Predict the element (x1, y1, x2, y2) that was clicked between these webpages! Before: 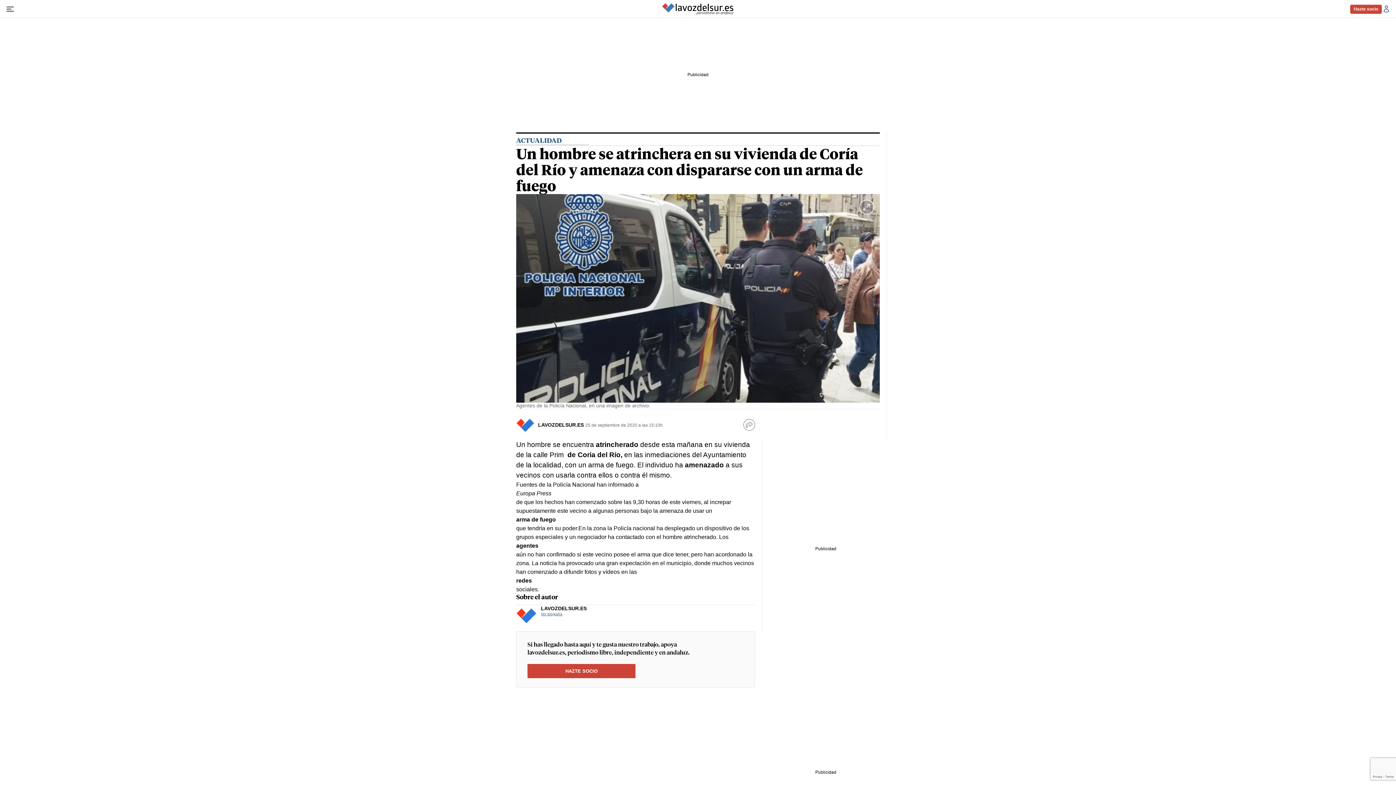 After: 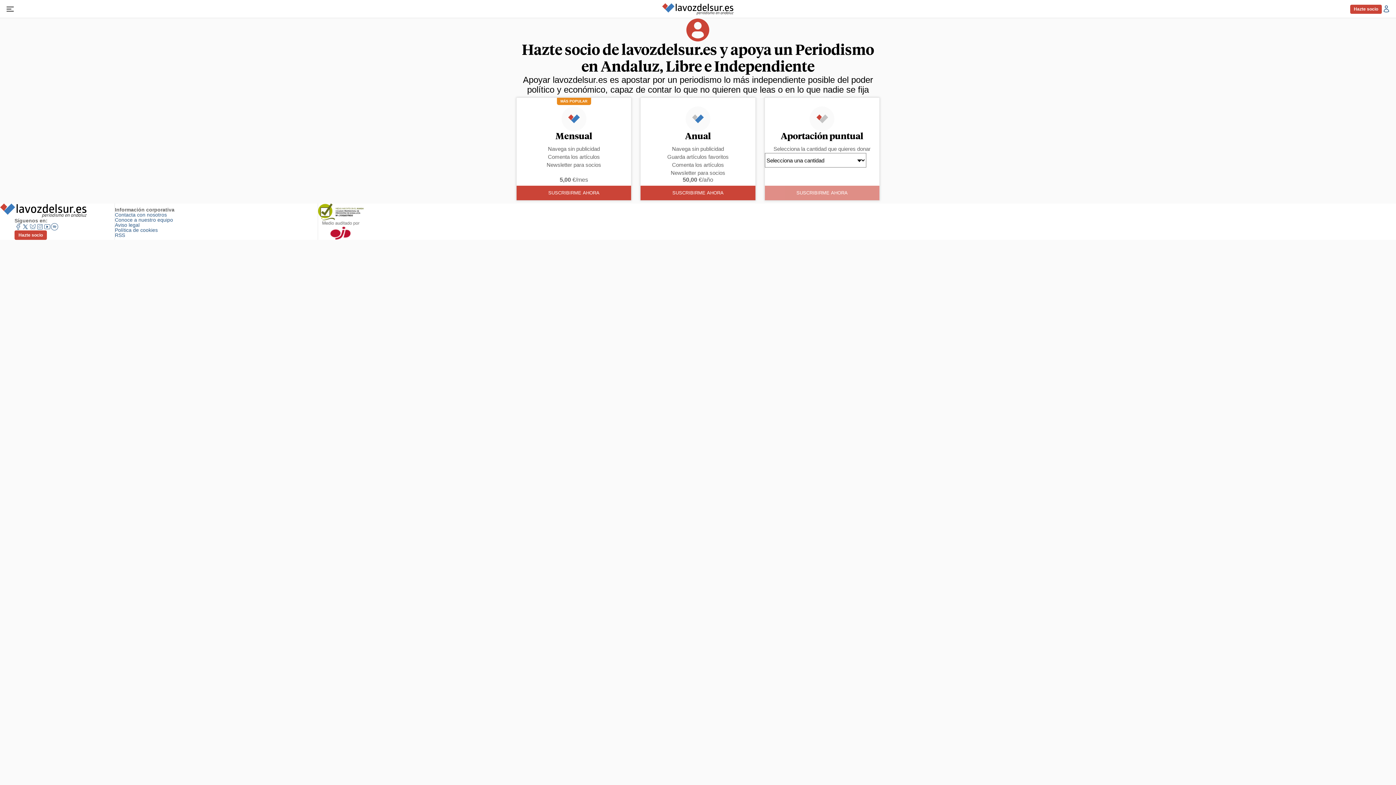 Action: bbox: (527, 664, 635, 678) label: HAZTE SOCIO